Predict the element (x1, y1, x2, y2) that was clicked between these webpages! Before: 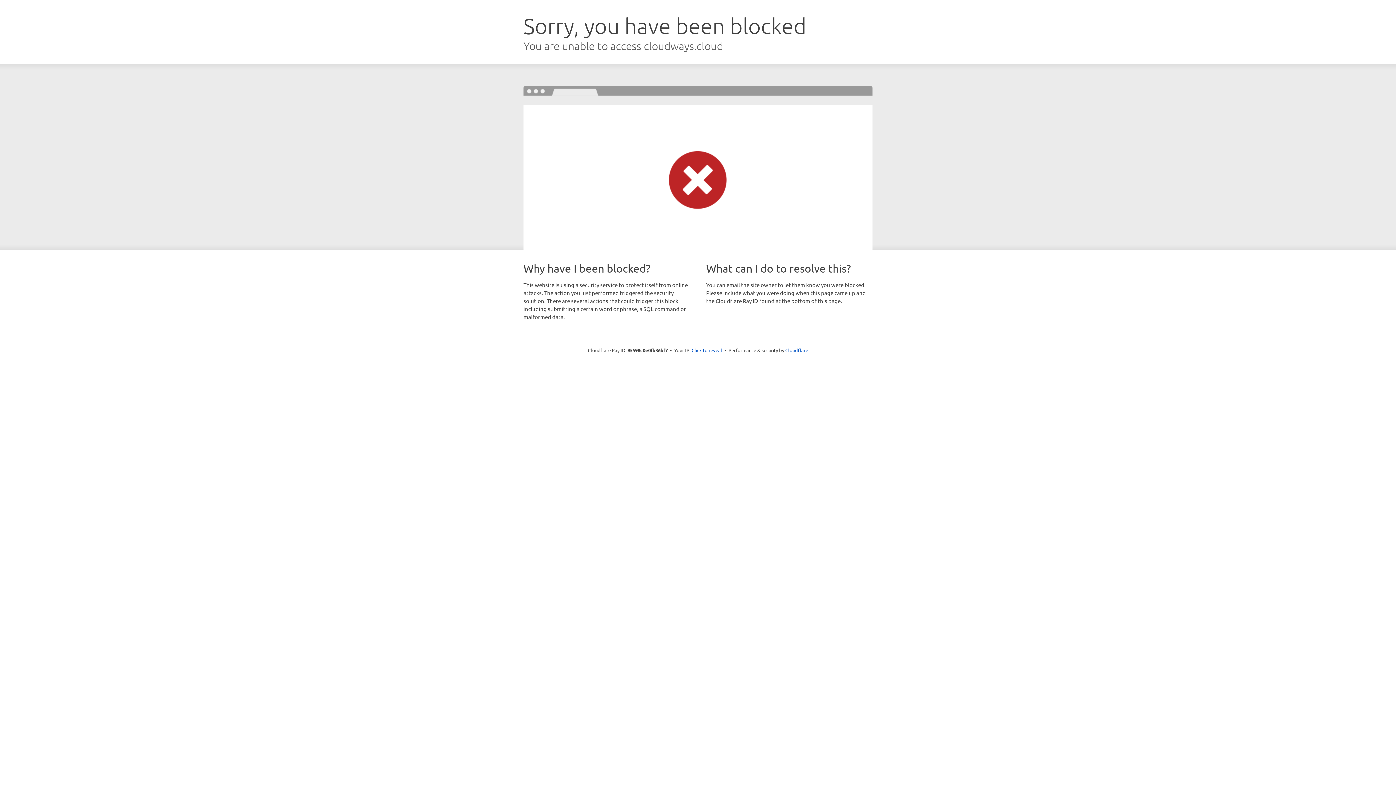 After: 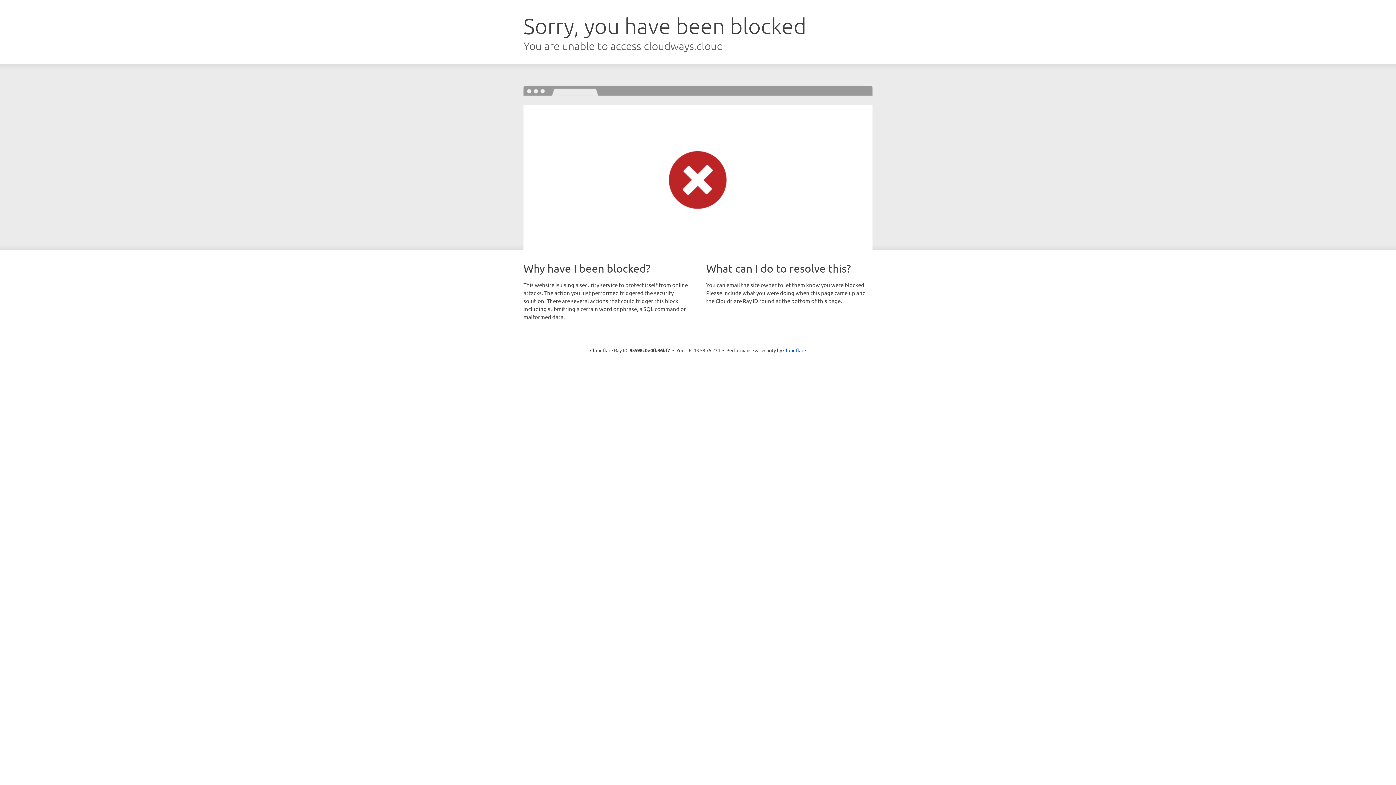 Action: bbox: (691, 346, 722, 353) label: Click to reveal